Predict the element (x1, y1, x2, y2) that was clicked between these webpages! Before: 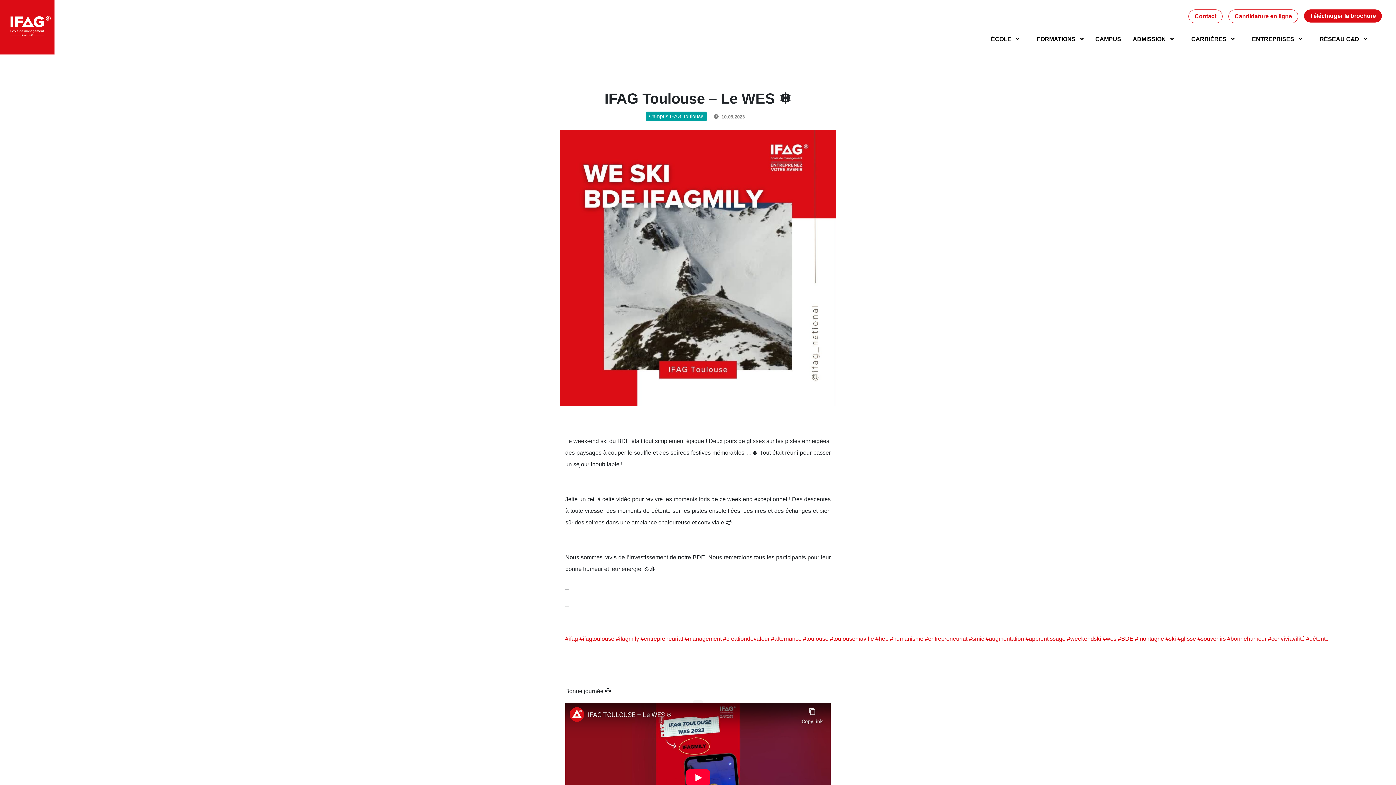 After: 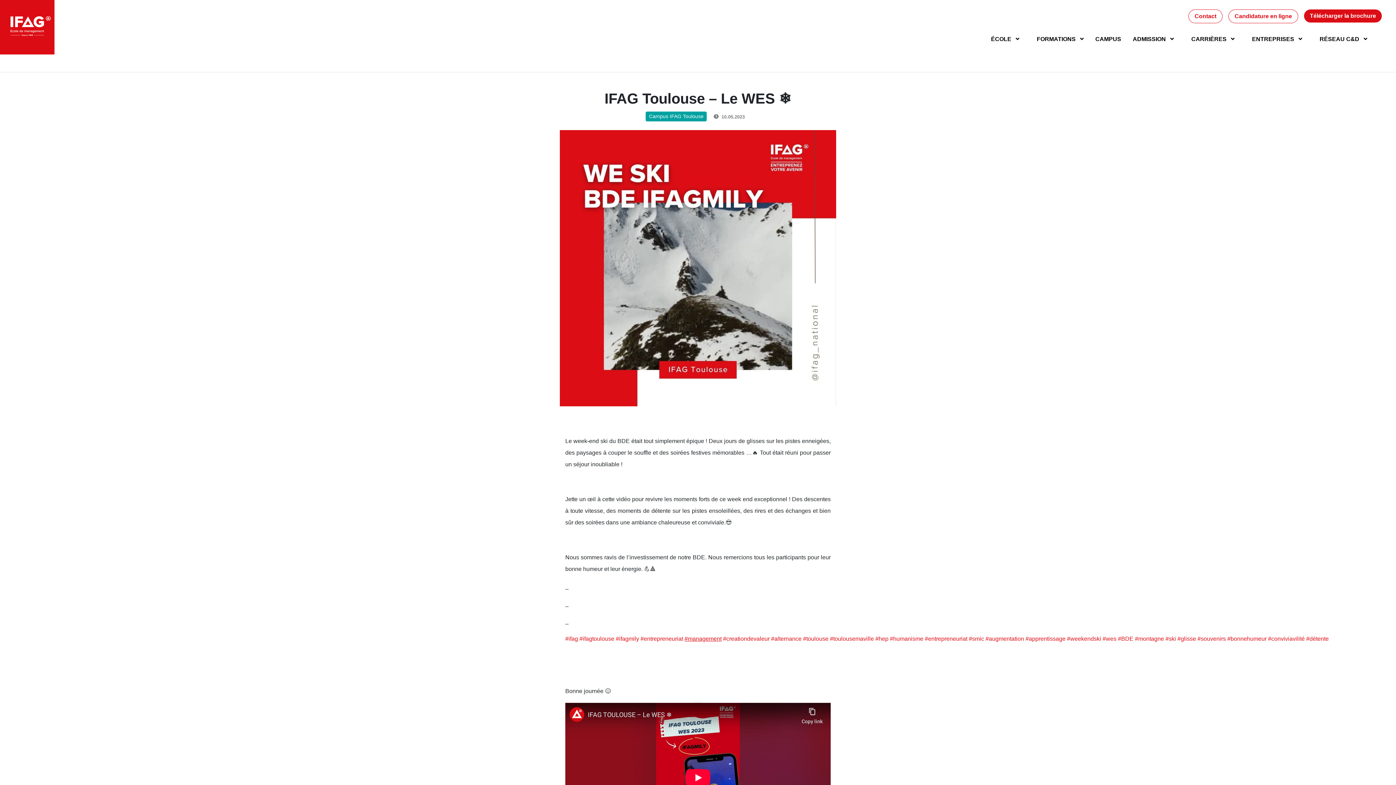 Action: label: #management bbox: (684, 636, 721, 642)